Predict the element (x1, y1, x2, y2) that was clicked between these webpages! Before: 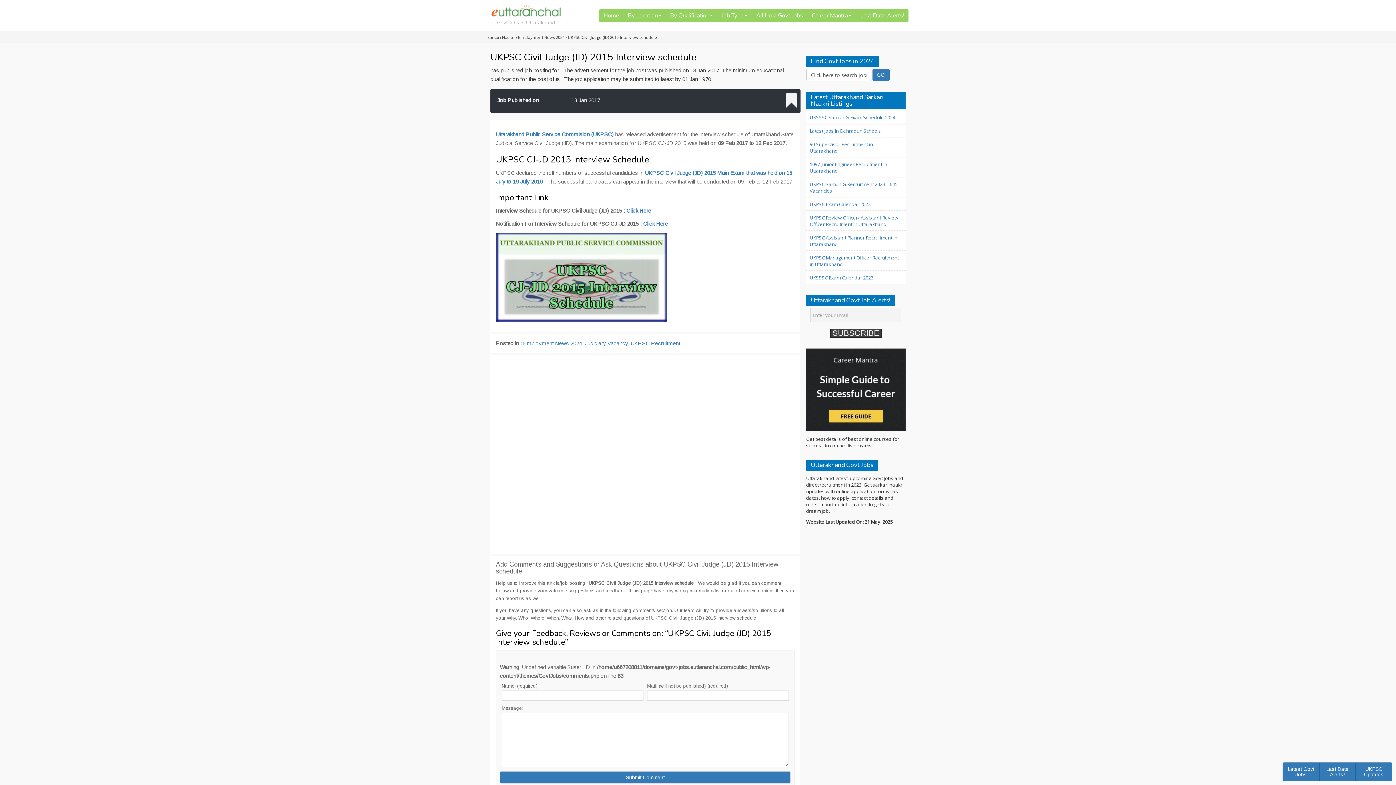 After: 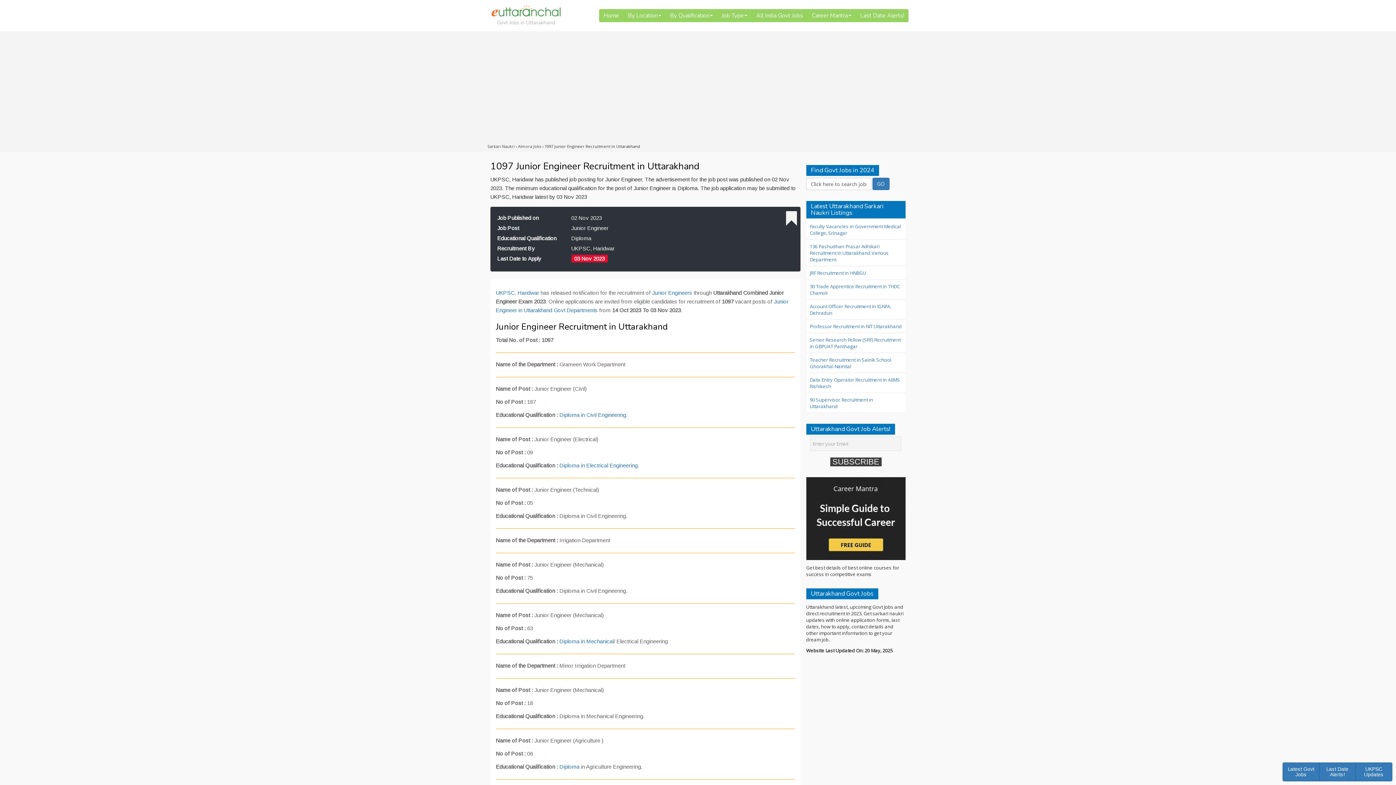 Action: label: 1097 Junior Engineer Recruitment in Uttarakhand bbox: (810, 161, 902, 174)